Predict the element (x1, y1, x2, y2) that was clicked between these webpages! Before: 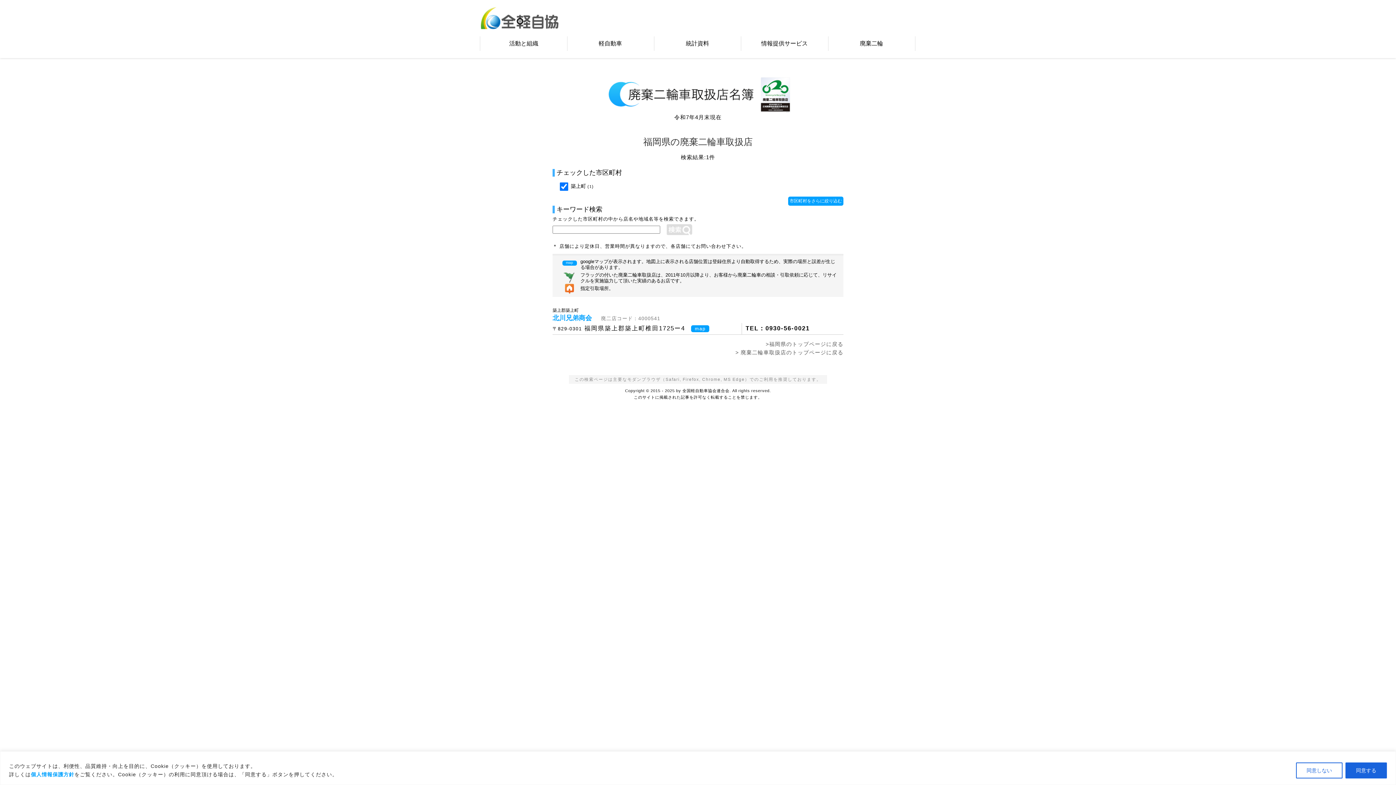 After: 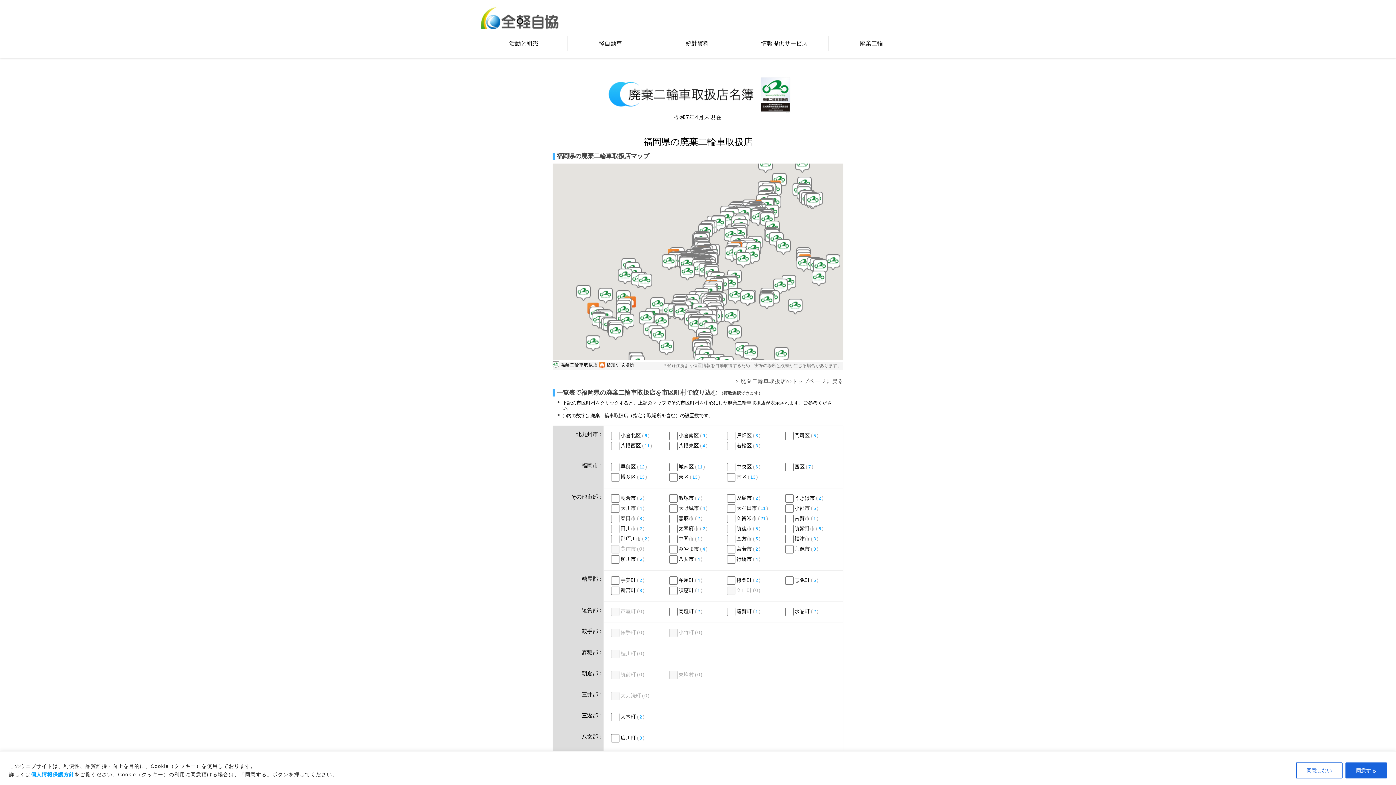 Action: label: 福岡県の廃棄二輪車取扱店 bbox: (643, 136, 752, 146)